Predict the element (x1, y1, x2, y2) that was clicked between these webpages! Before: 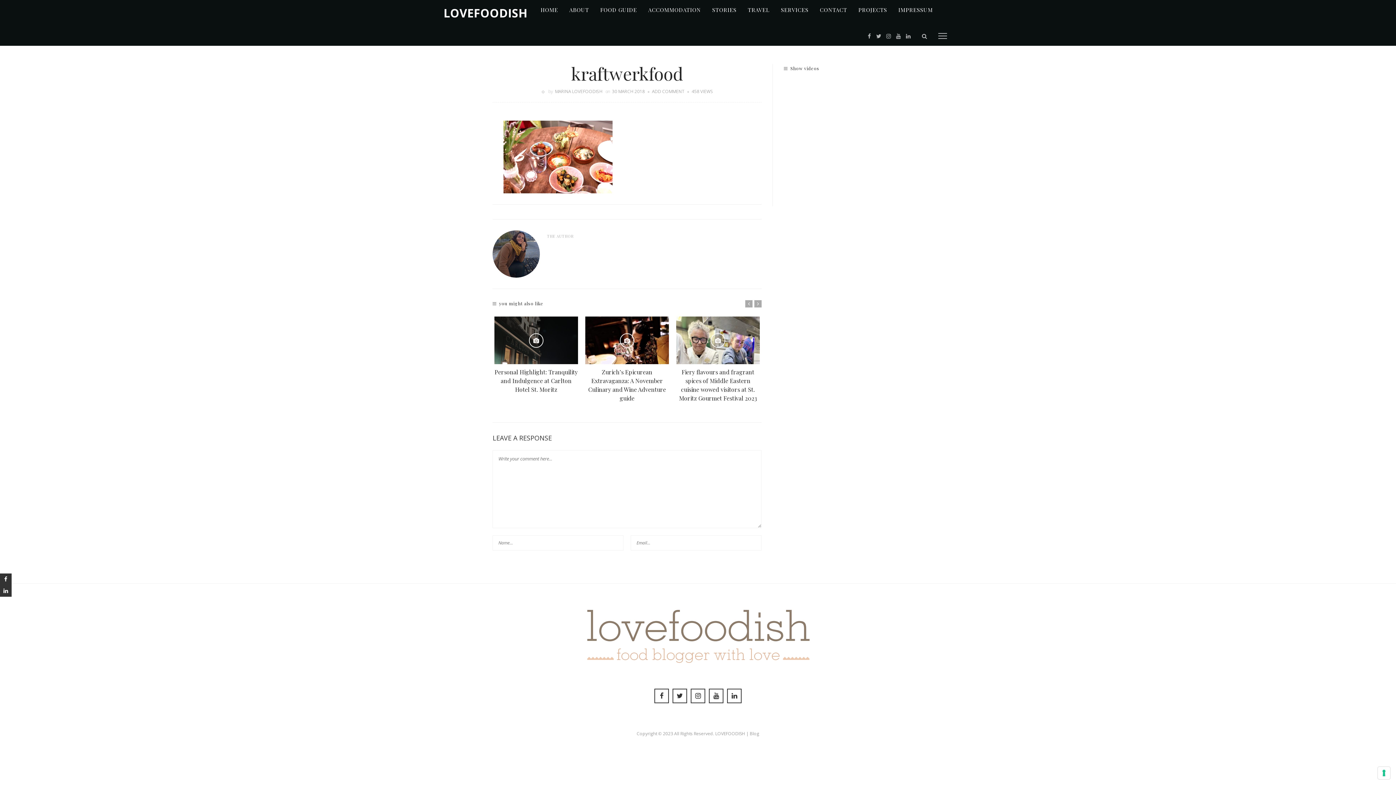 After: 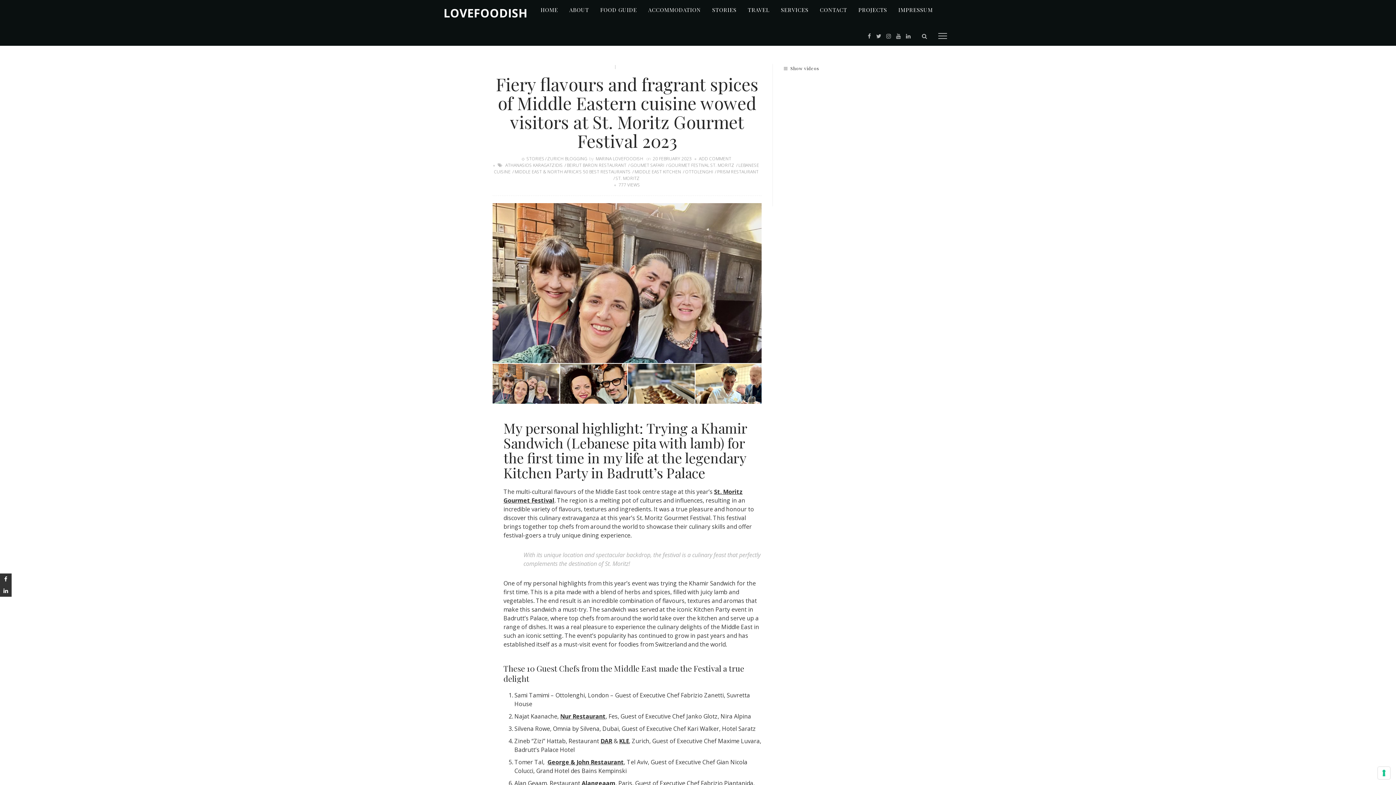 Action: bbox: (676, 316, 760, 364)